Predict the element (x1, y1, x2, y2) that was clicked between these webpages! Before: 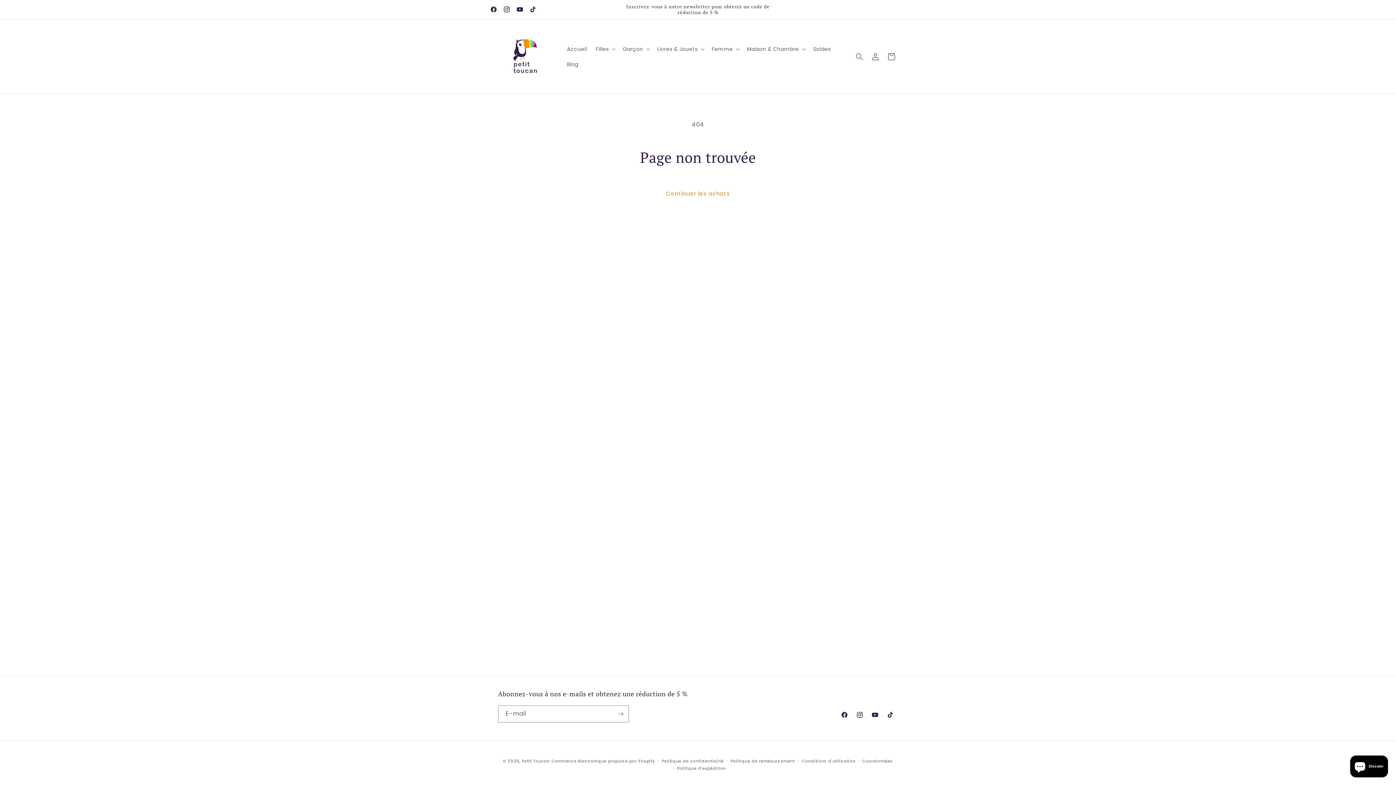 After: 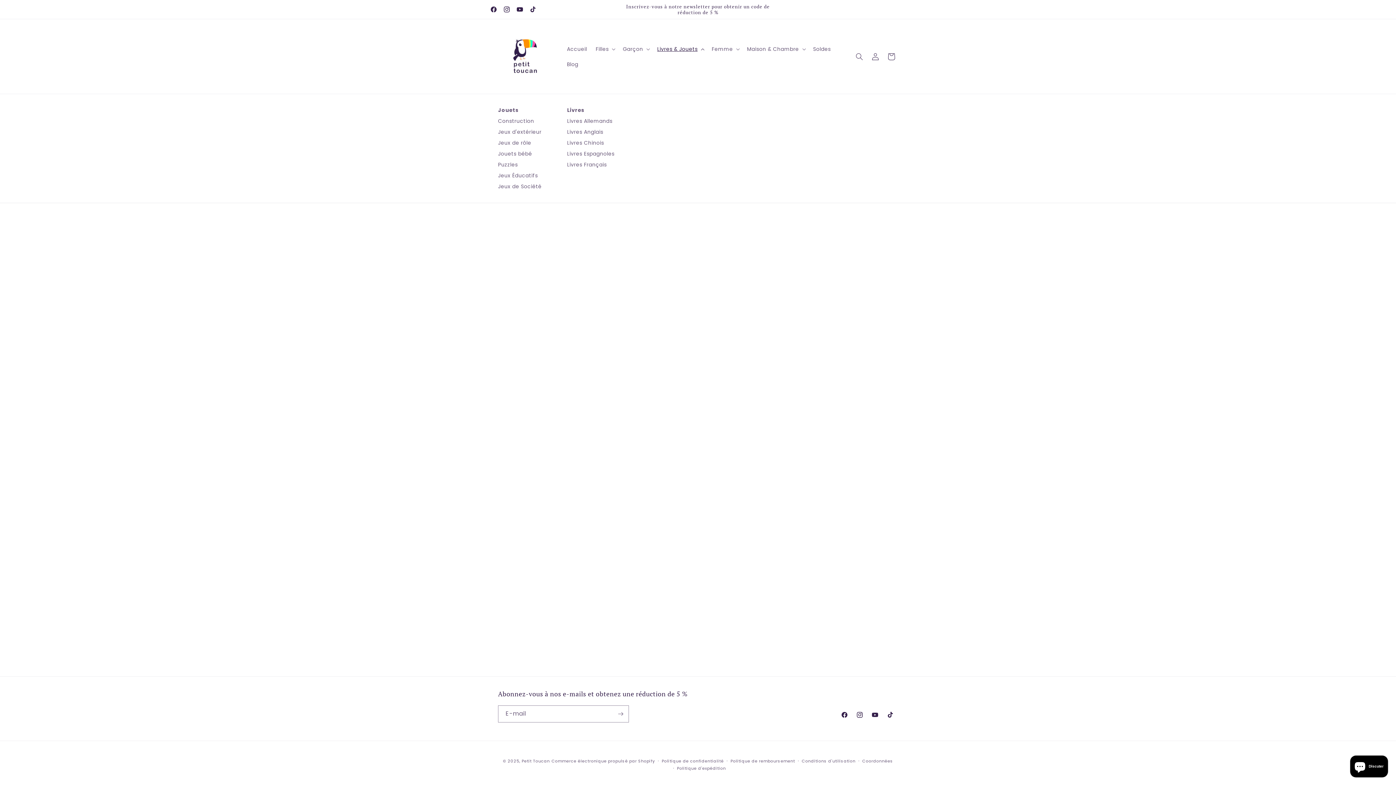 Action: label: Livres & Jouets bbox: (653, 41, 707, 56)